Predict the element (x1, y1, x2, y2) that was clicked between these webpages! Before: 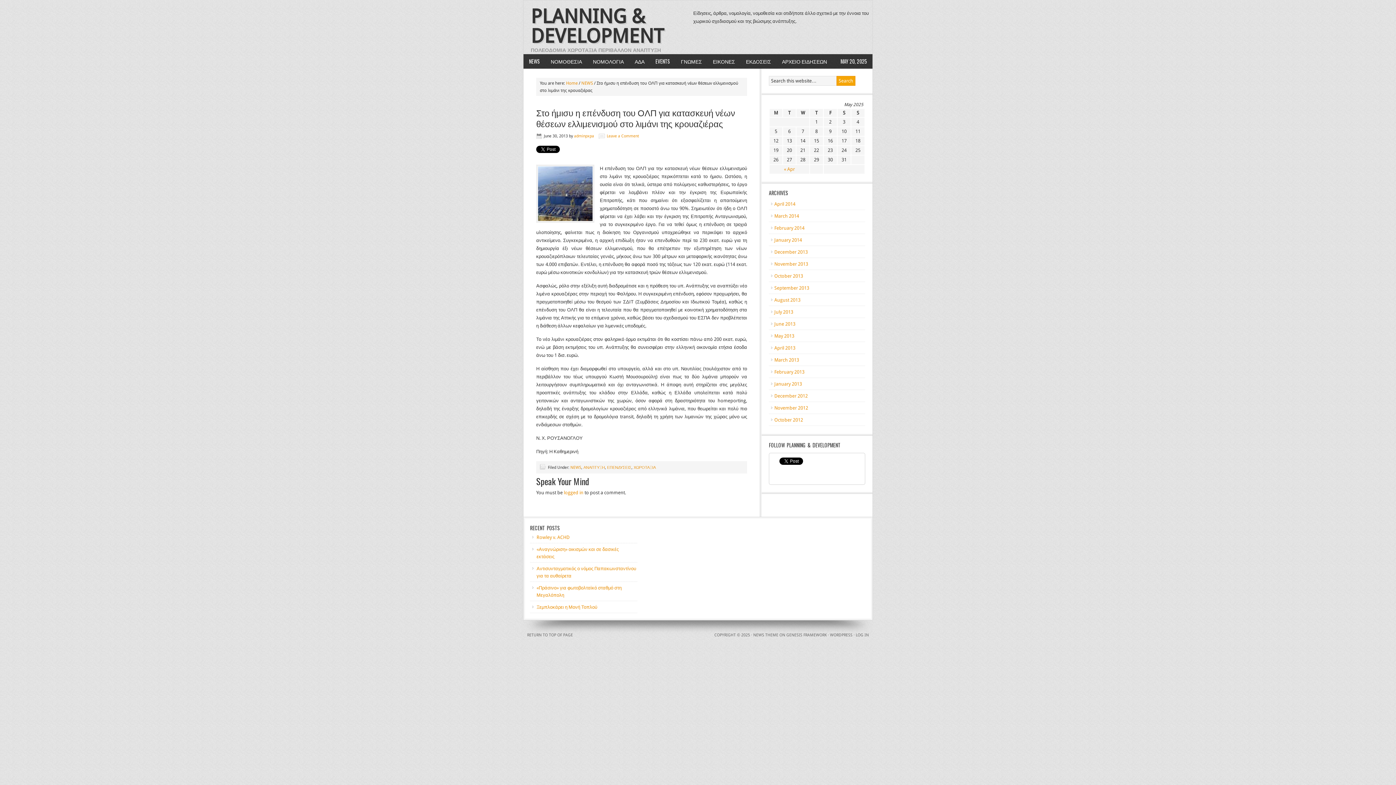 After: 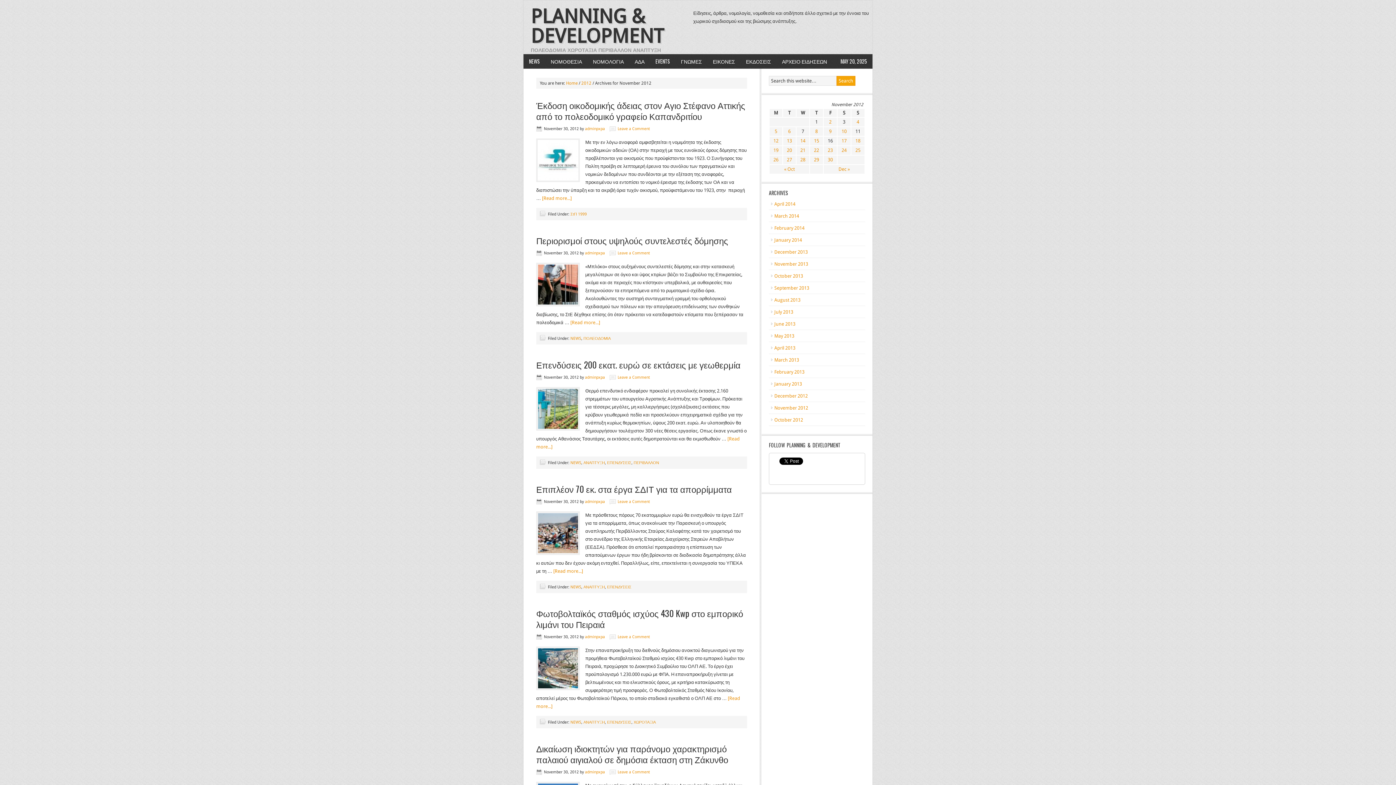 Action: label: November 2012 bbox: (774, 405, 808, 410)